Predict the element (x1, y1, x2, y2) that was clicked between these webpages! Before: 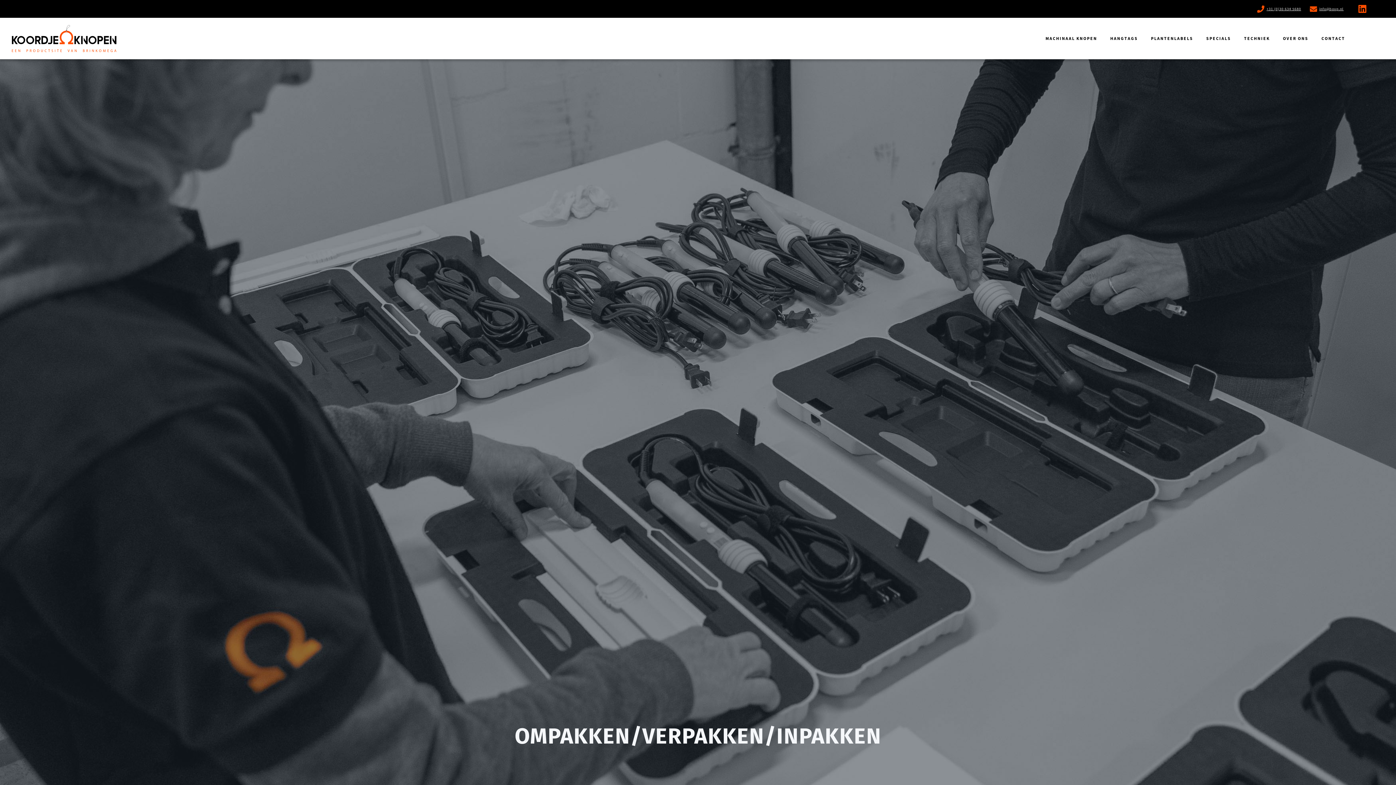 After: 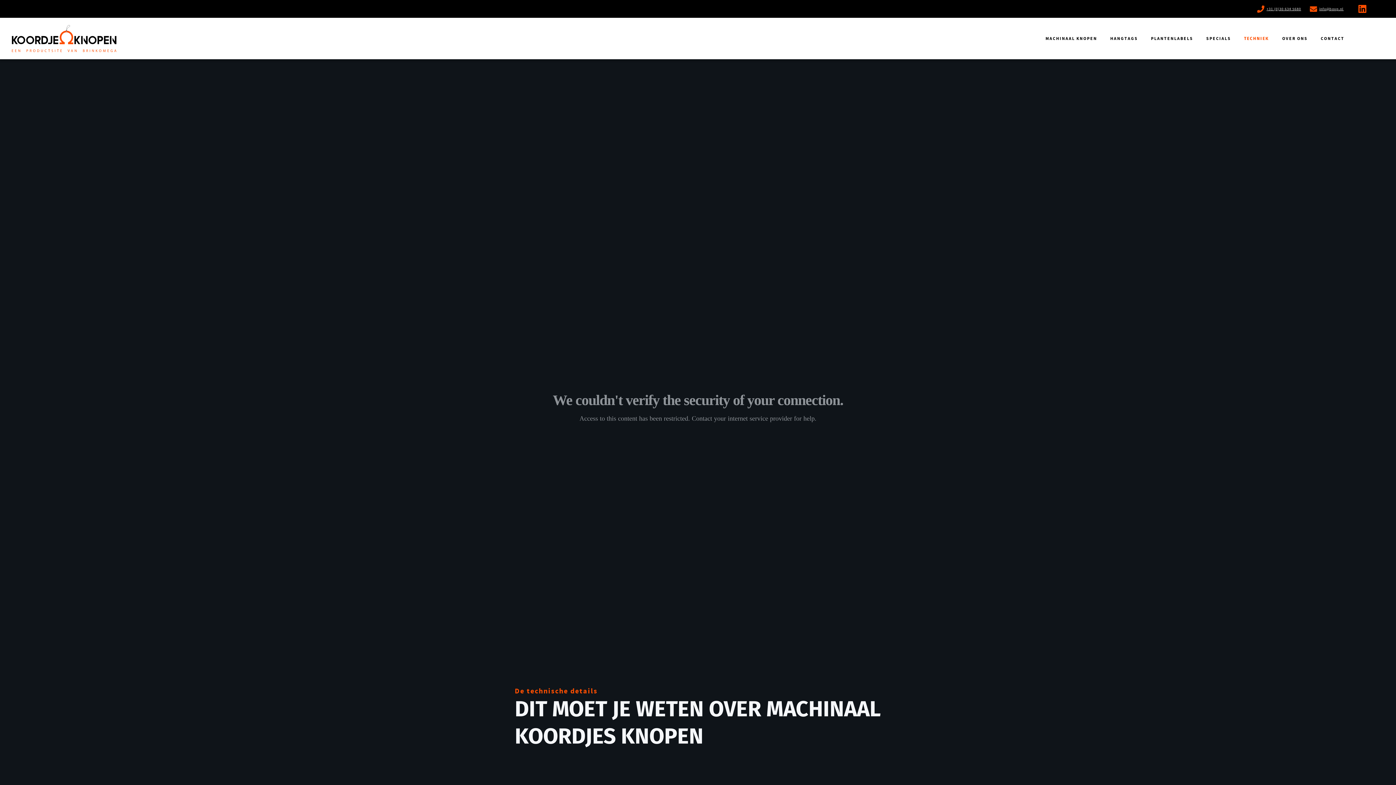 Action: bbox: (1244, 32, 1270, 45) label: TECHNIEK